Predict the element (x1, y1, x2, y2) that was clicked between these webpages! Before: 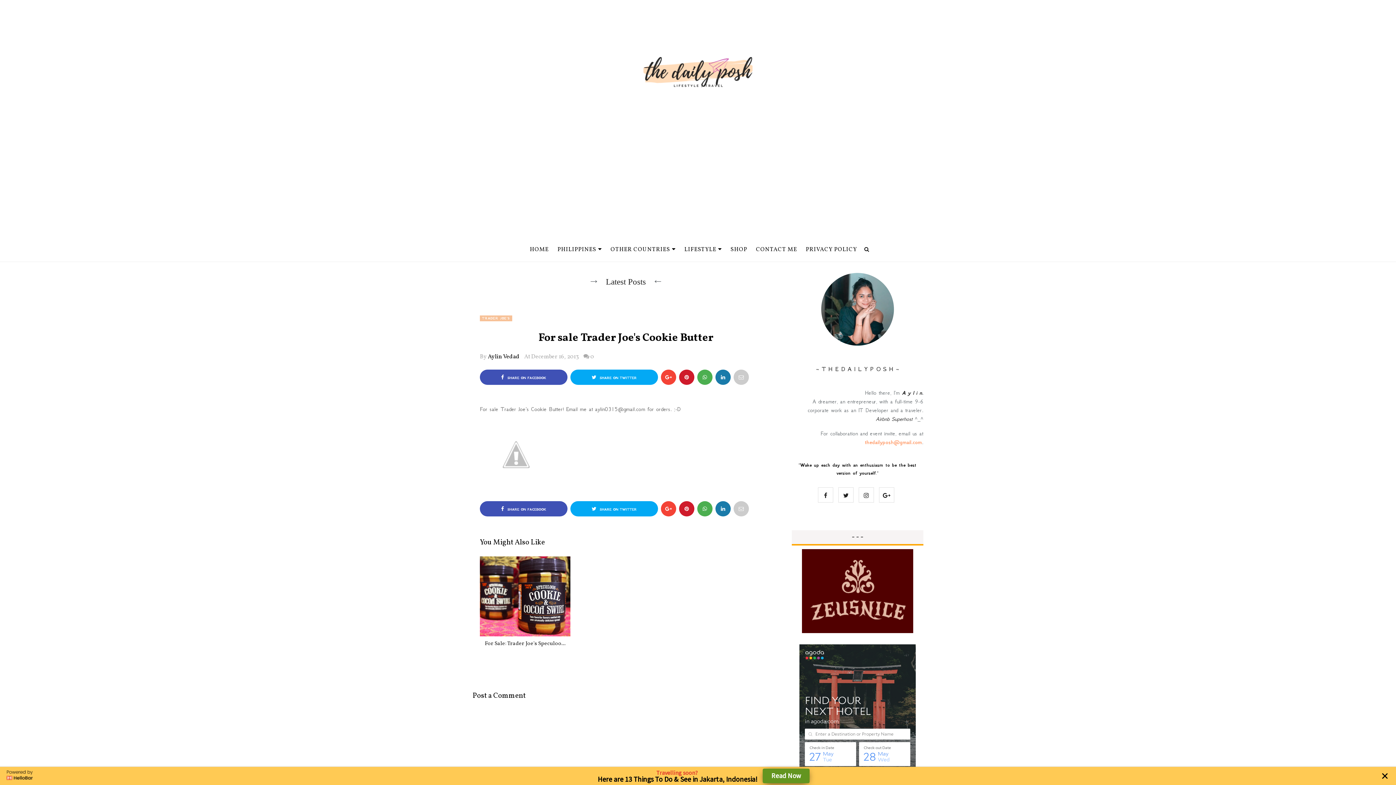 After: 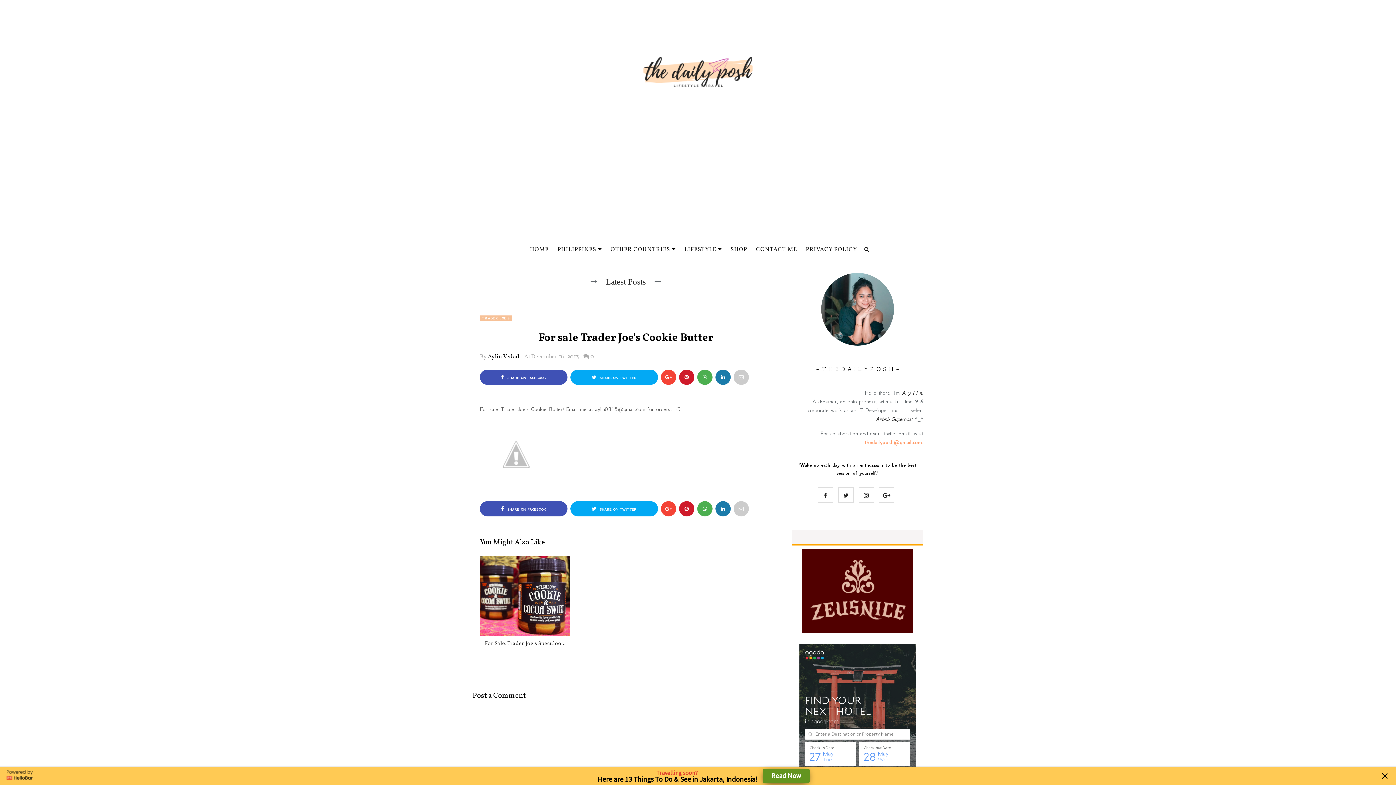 Action: bbox: (802, 628, 913, 634)